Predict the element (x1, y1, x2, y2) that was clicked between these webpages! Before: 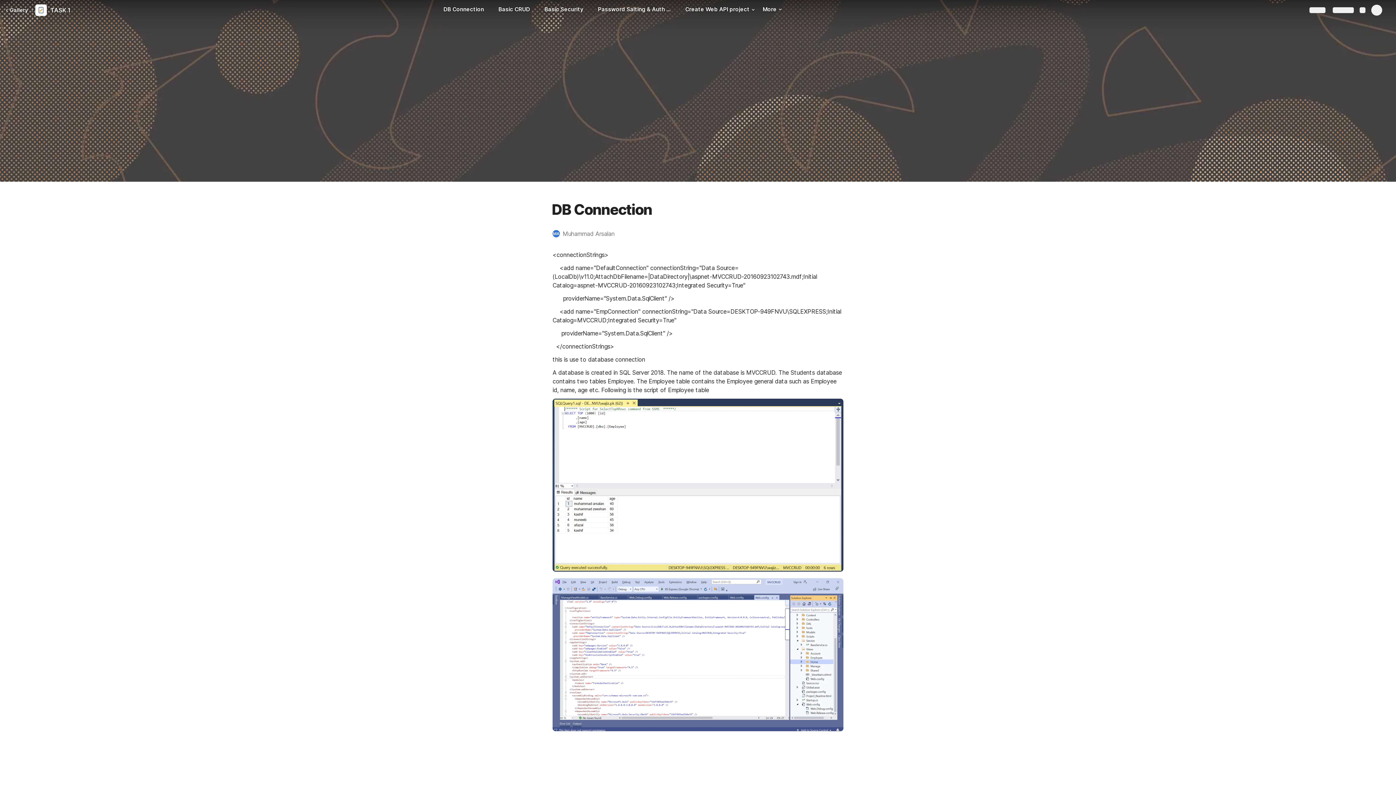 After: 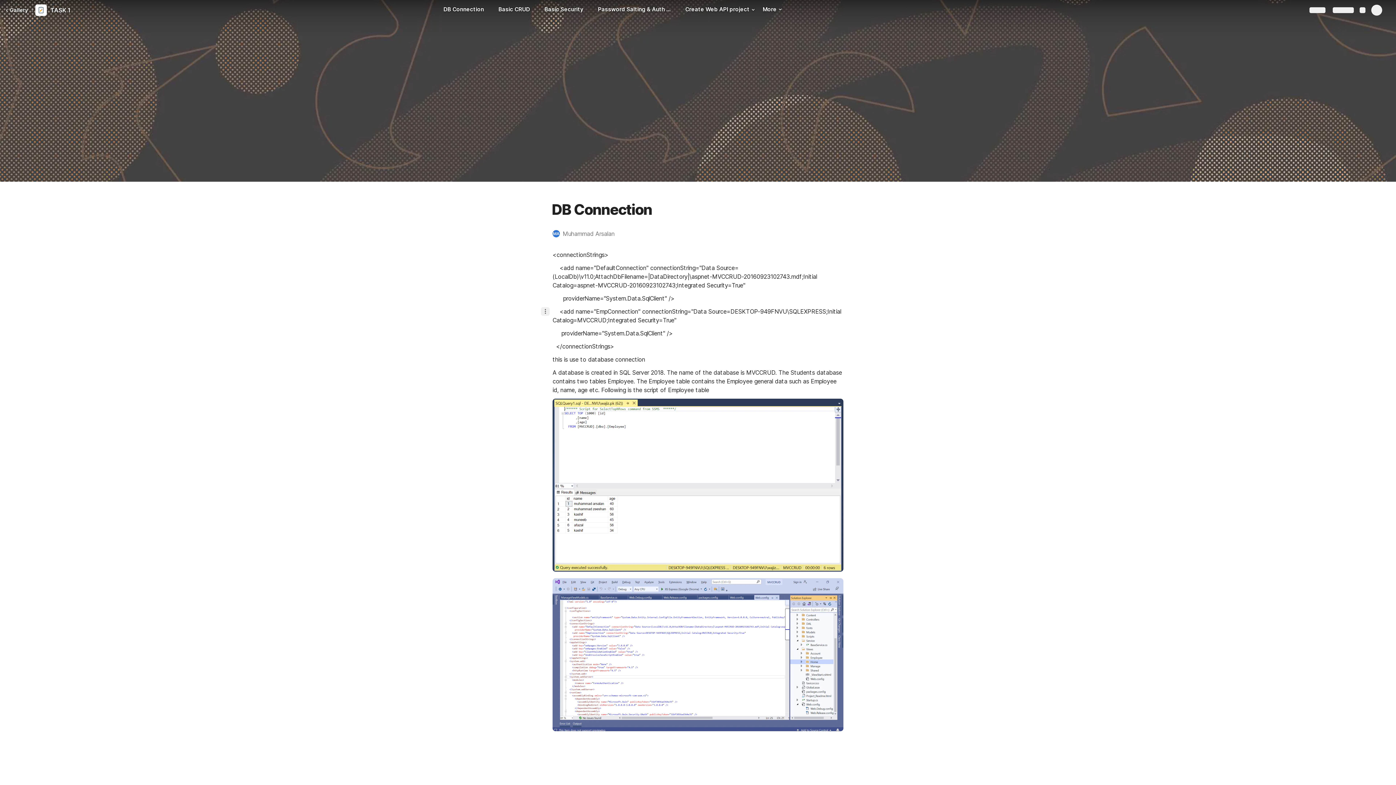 Action: bbox: (541, 307, 549, 316)